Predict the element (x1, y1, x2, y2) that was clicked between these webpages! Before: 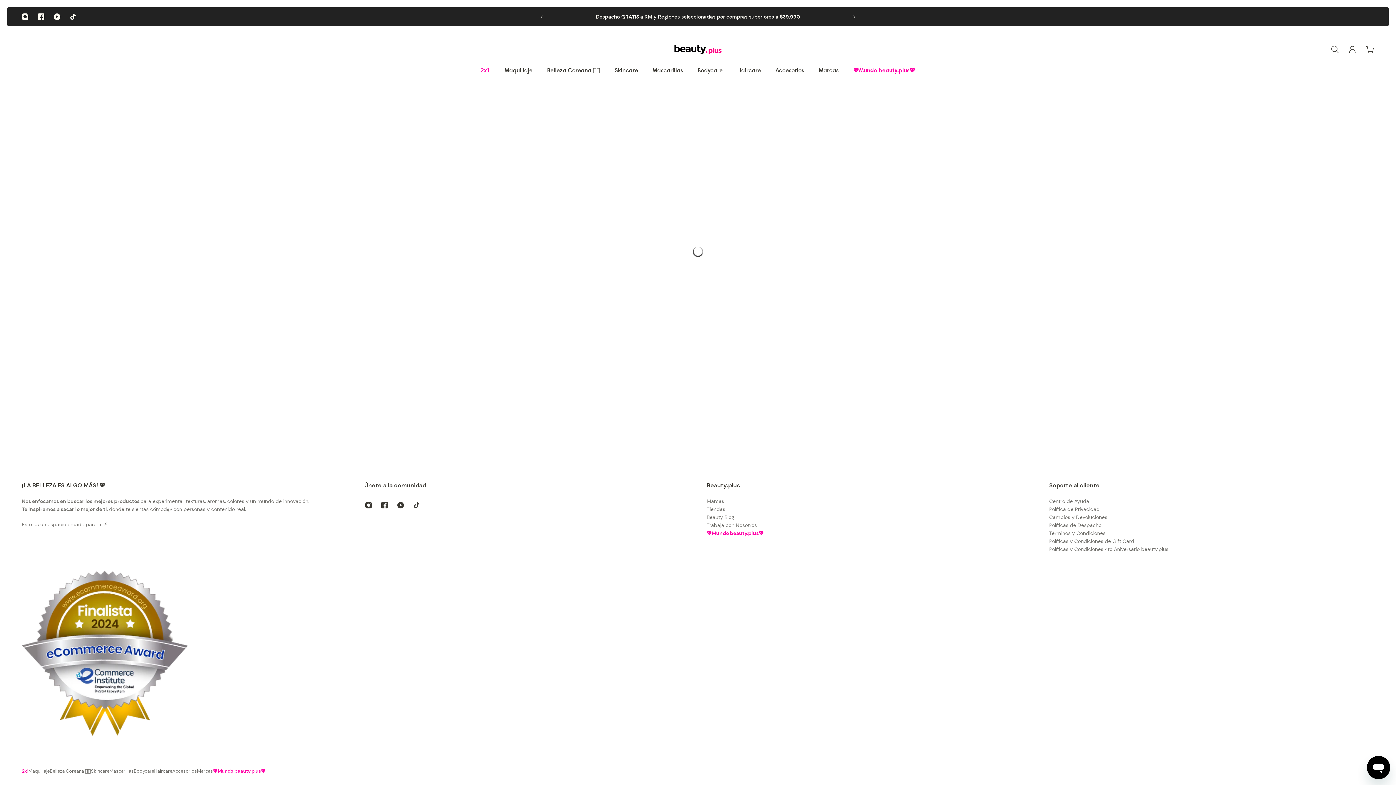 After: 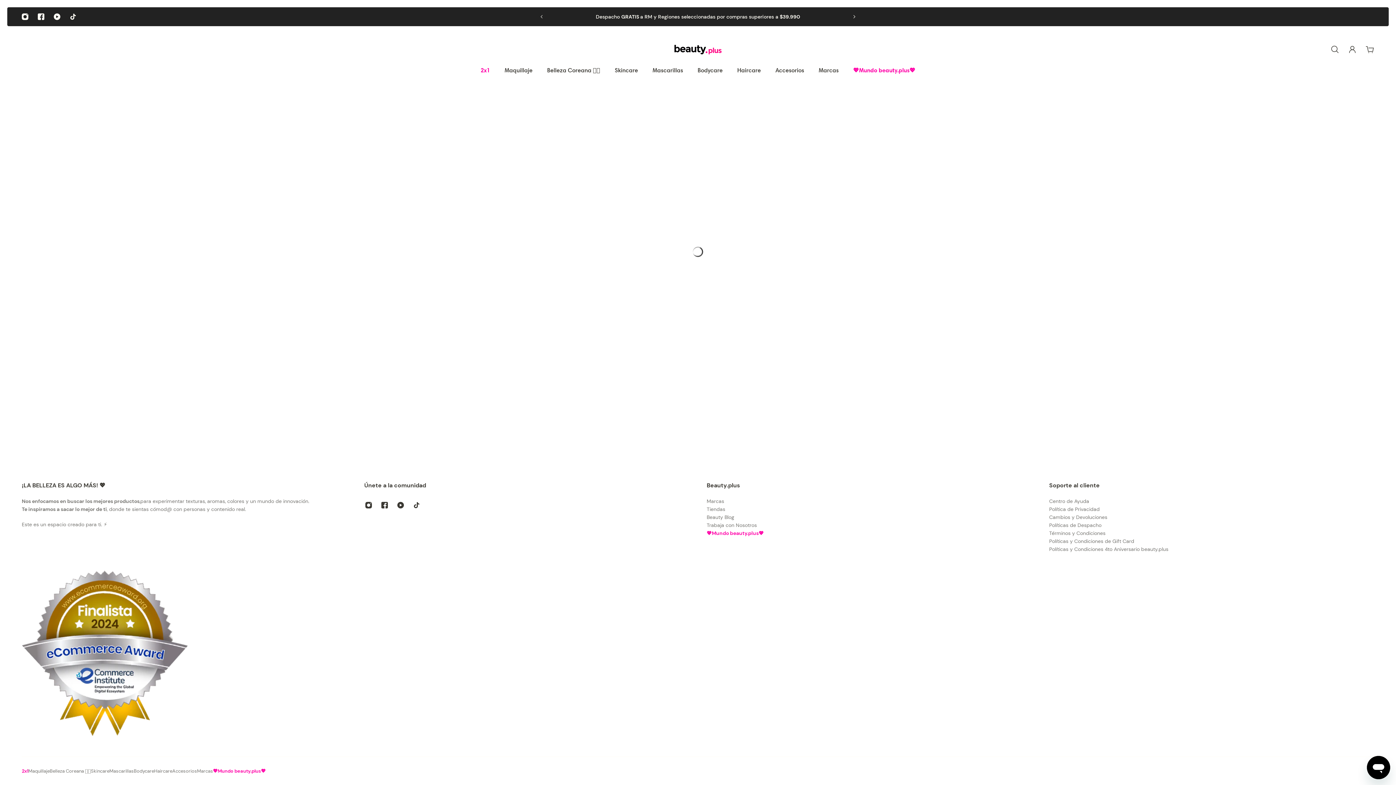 Action: label: Bodycare bbox: (690, 65, 730, 81)